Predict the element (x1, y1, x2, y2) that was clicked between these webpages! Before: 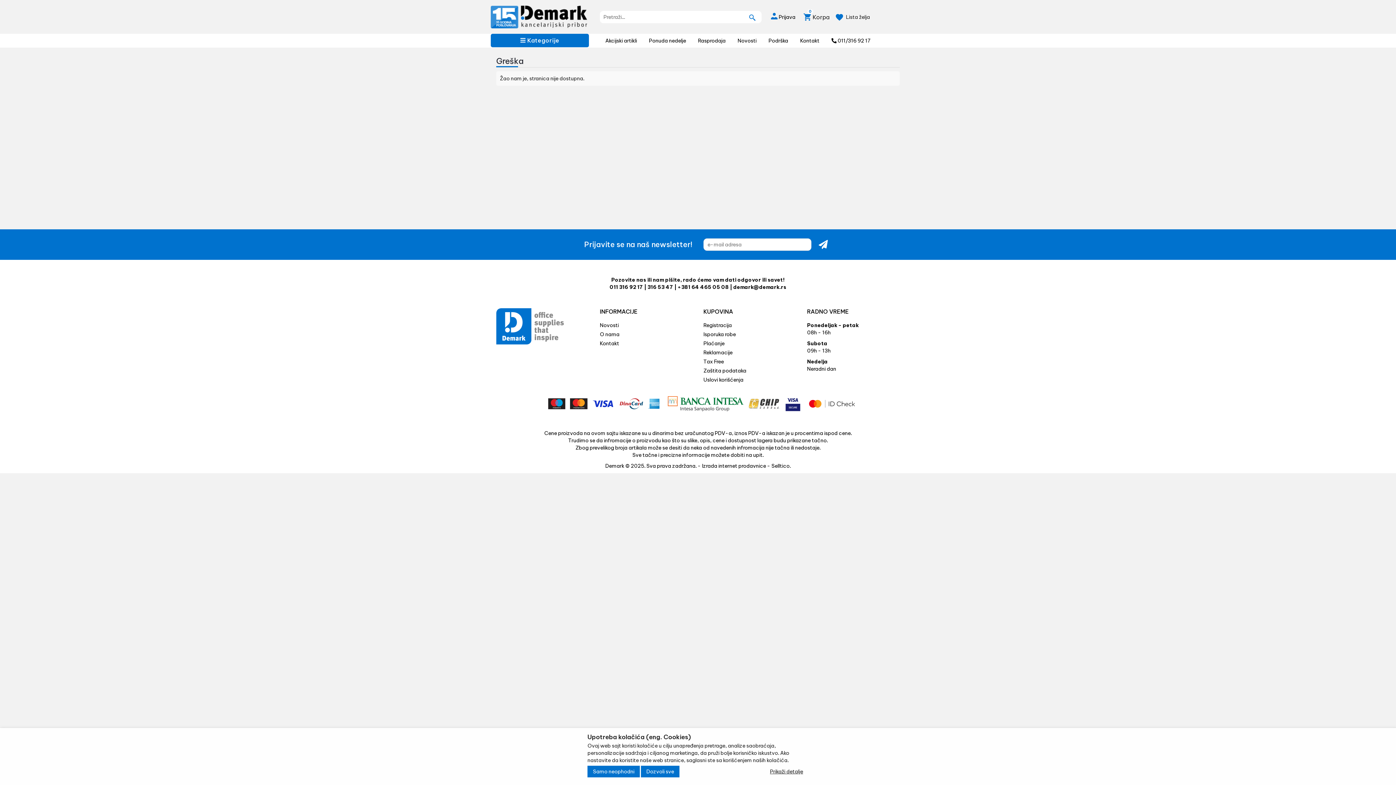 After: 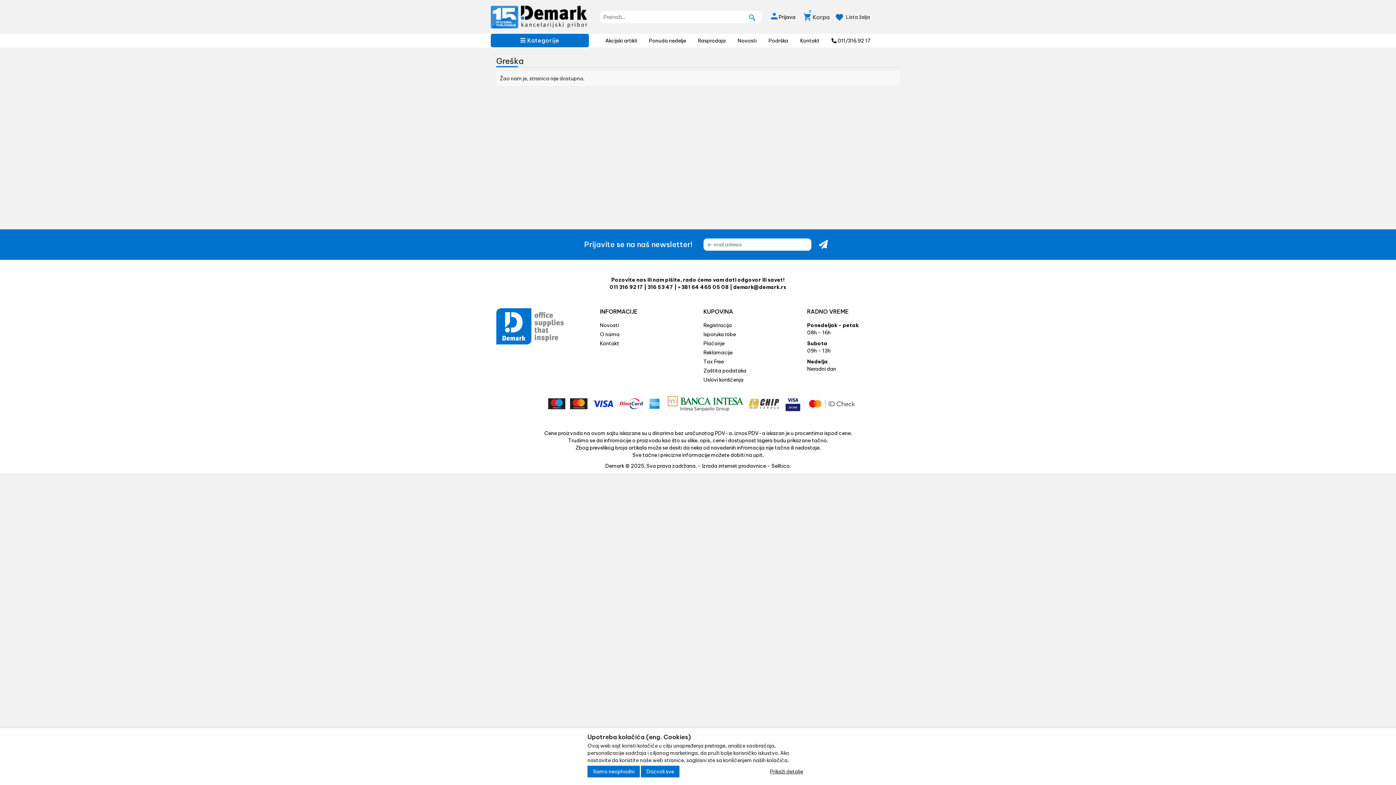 Action: bbox: (747, 10, 761, 23)